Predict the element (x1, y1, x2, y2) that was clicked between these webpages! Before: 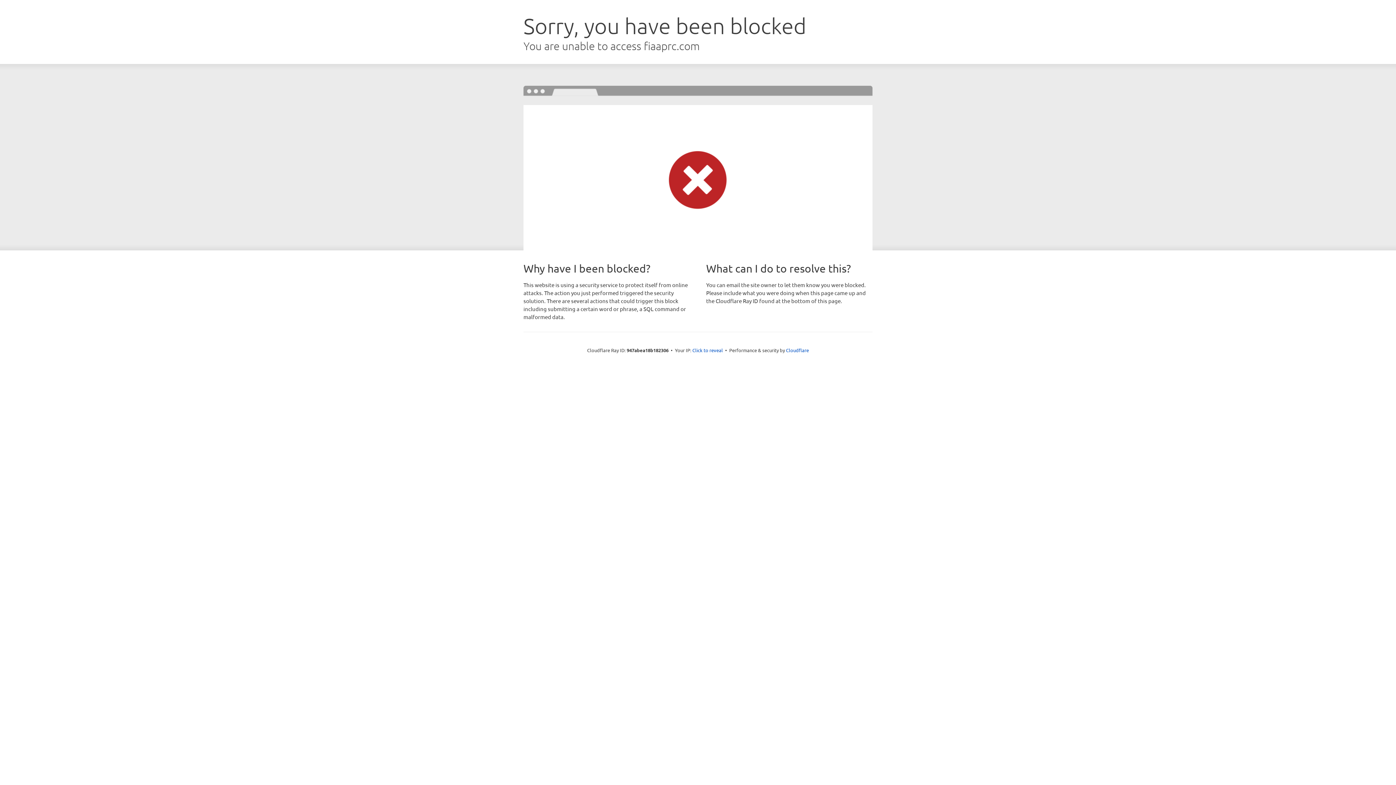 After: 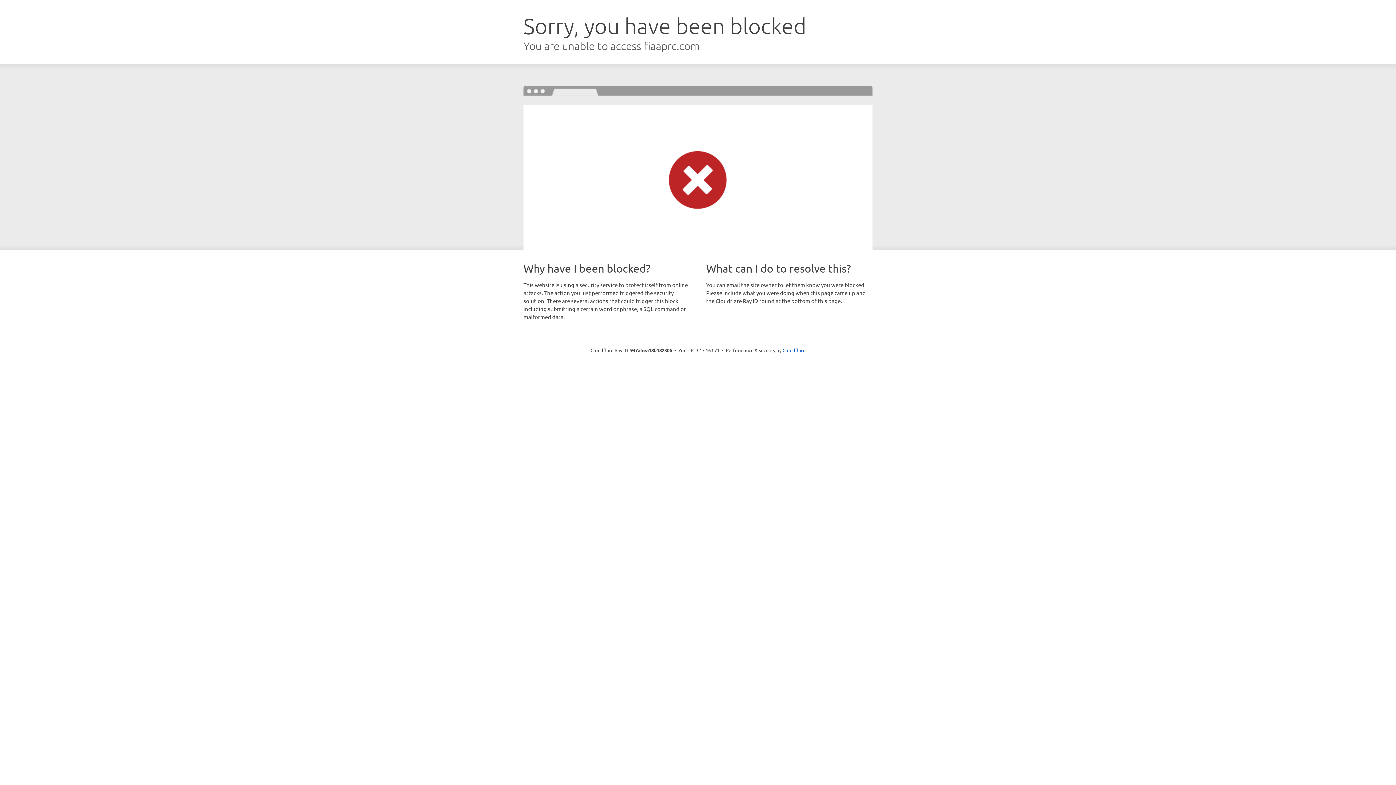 Action: bbox: (692, 346, 723, 353) label: Click to reveal